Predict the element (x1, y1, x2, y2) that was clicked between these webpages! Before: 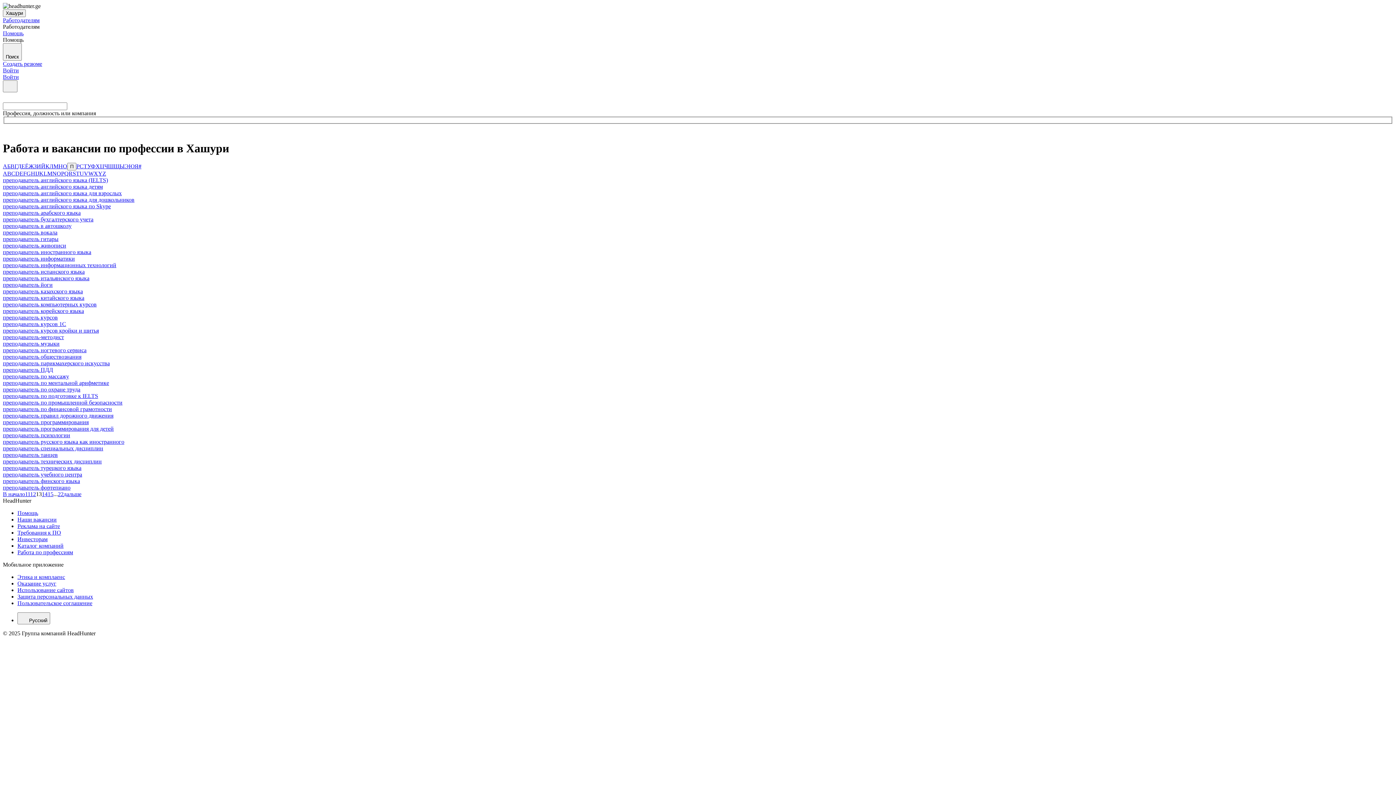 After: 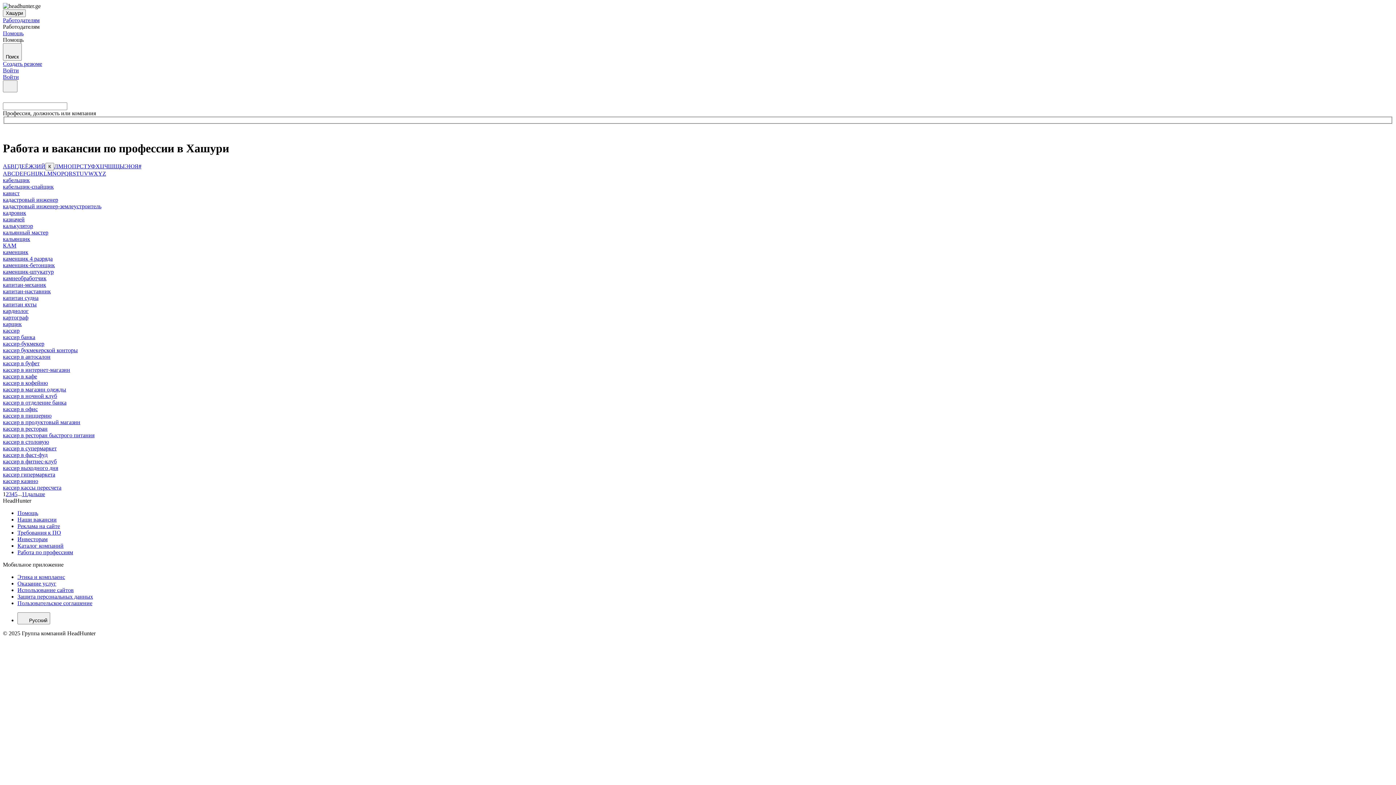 Action: bbox: (45, 163, 49, 169) label: К